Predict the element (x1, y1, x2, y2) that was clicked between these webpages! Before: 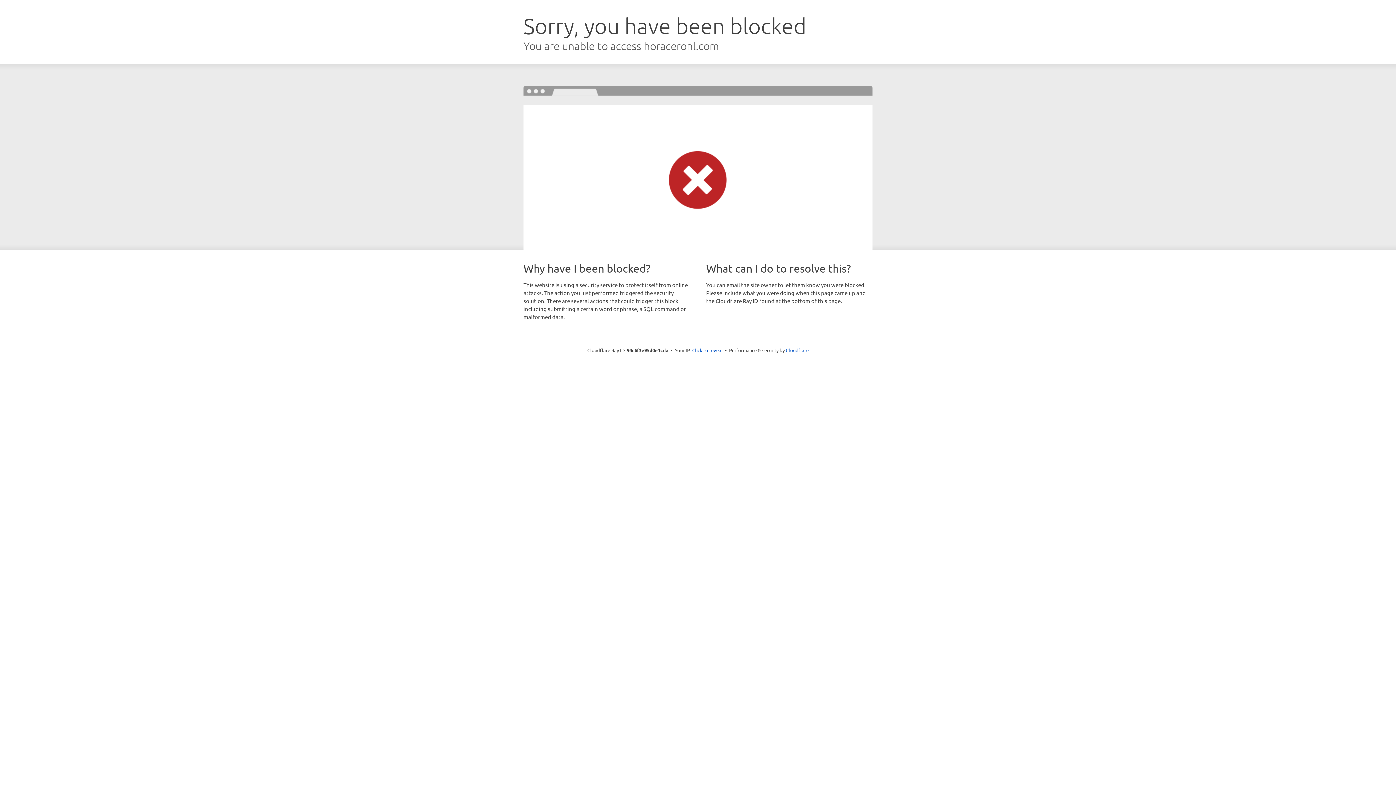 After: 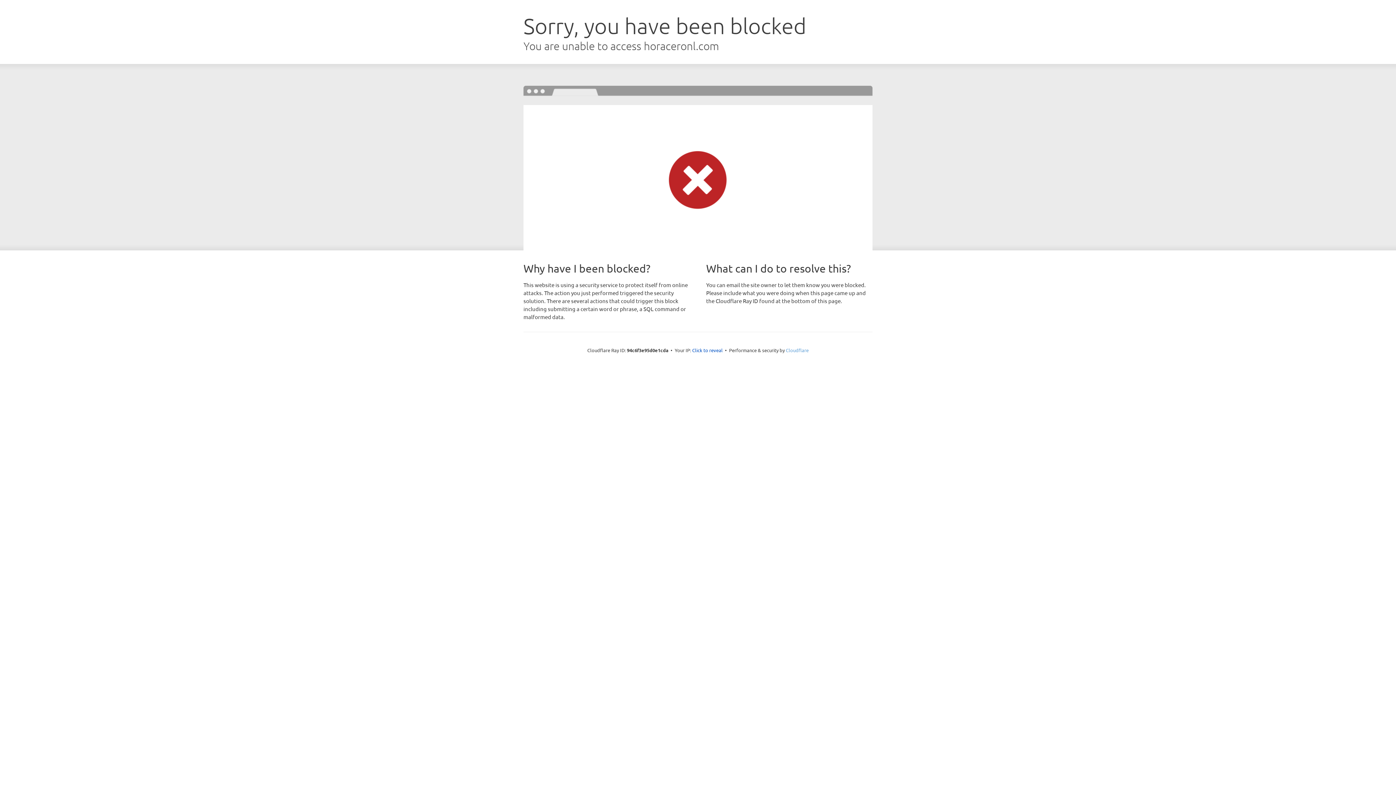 Action: bbox: (786, 347, 808, 353) label: Cloudflare